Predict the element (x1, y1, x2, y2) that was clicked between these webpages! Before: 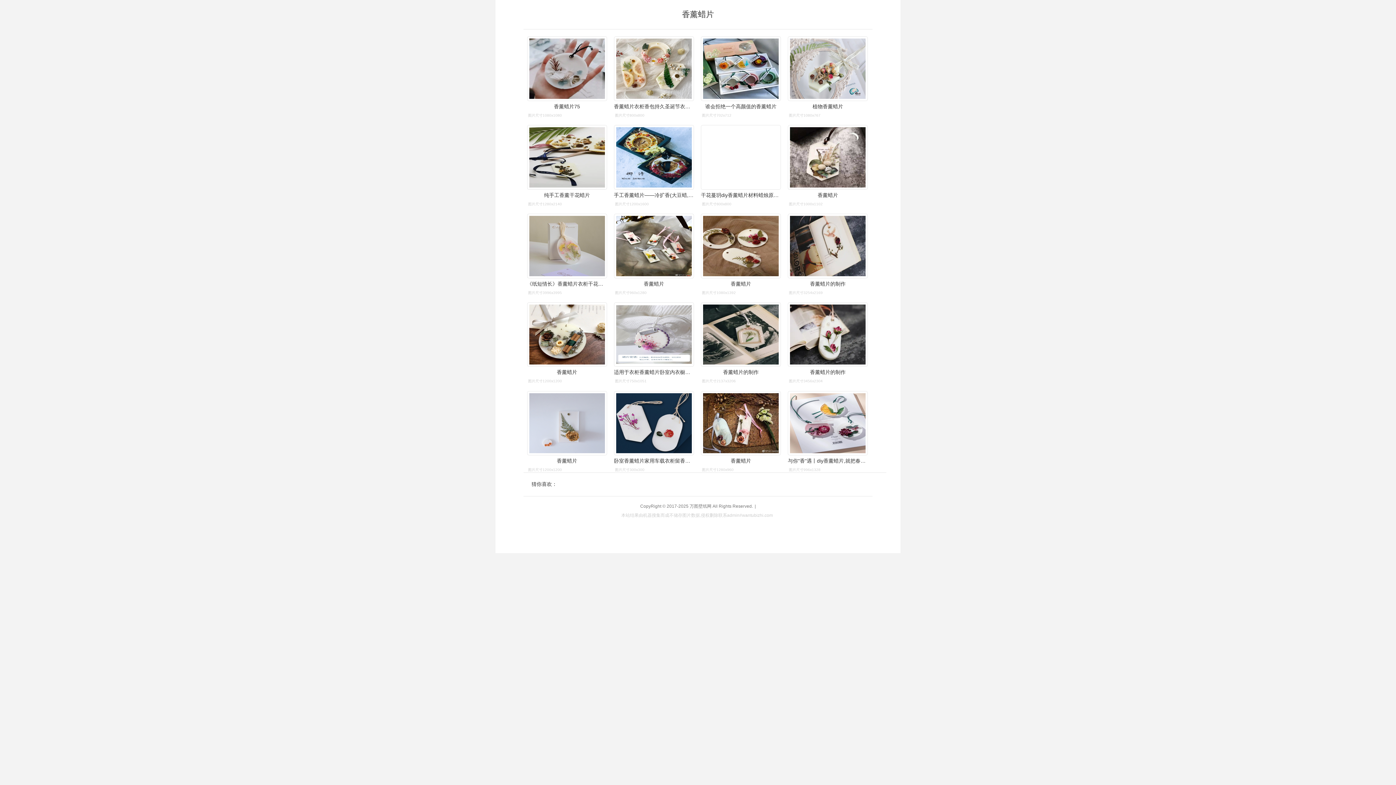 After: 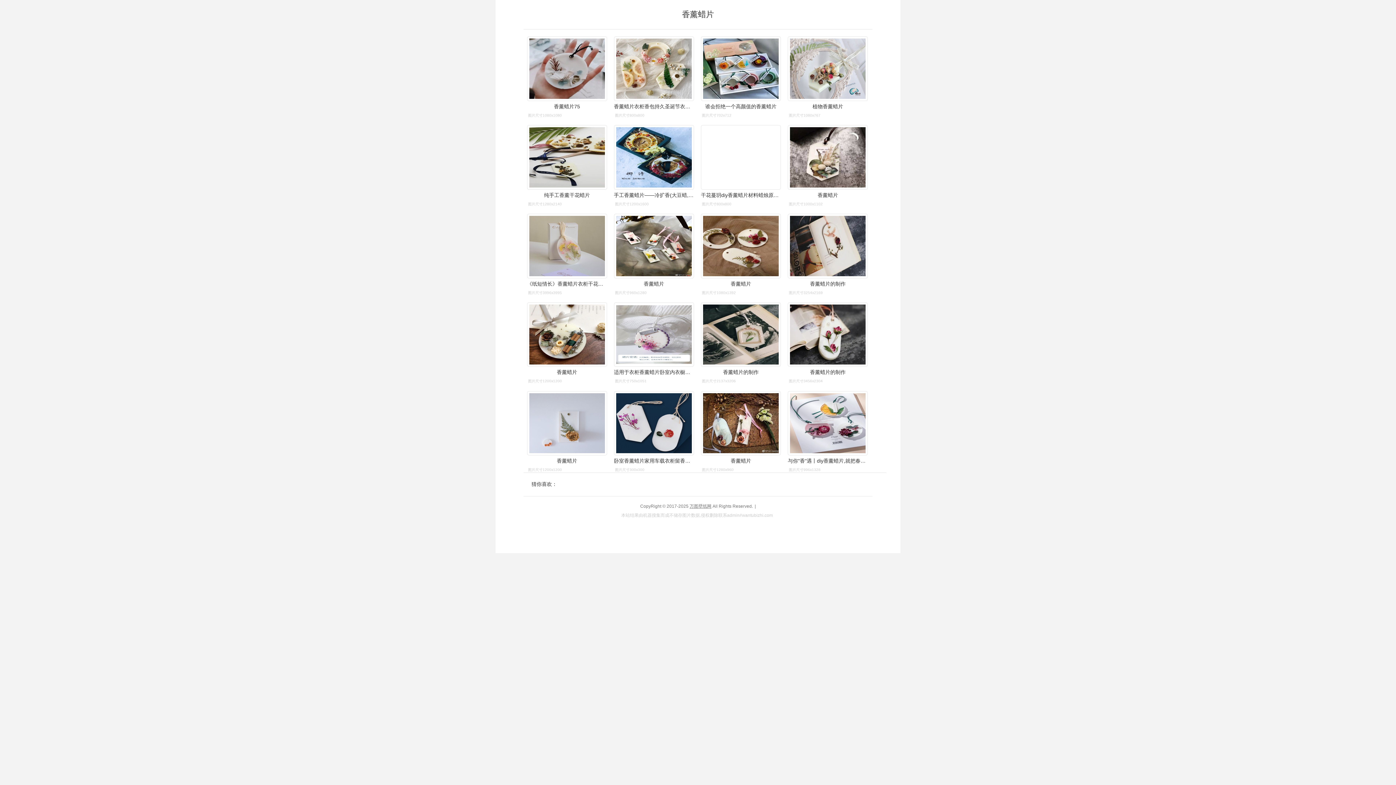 Action: label: 万图壁纸网 bbox: (689, 503, 711, 508)